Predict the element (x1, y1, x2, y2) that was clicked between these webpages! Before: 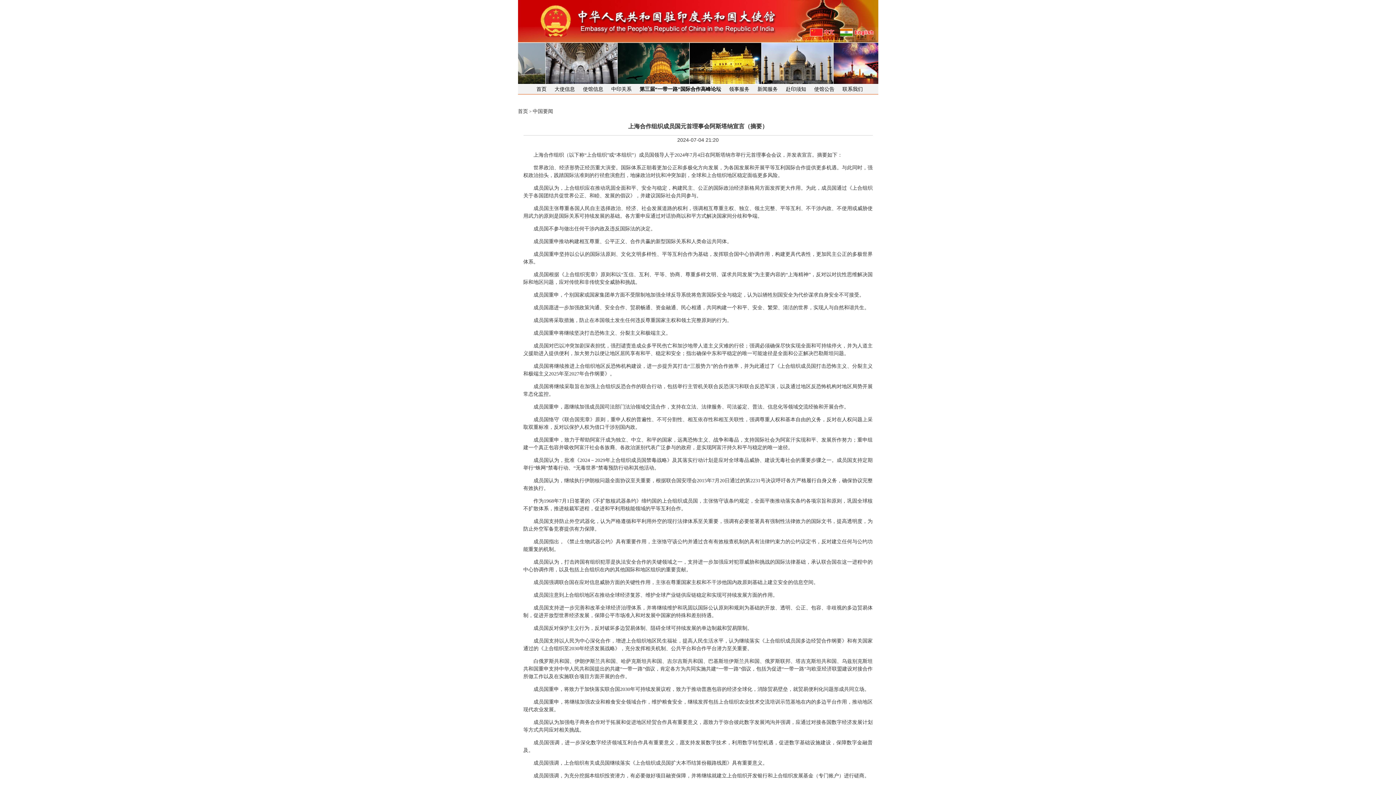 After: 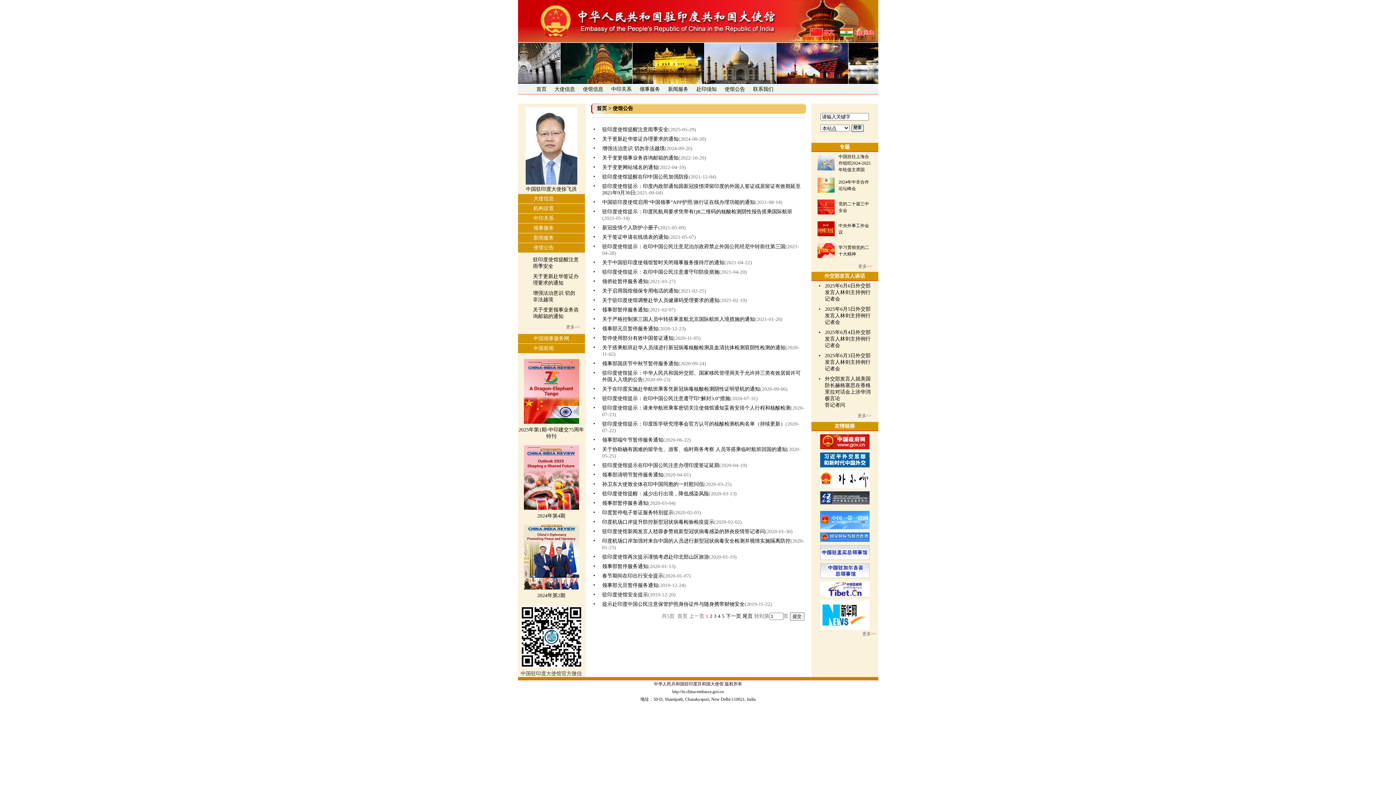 Action: bbox: (814, 84, 834, 94) label: 使馆公告